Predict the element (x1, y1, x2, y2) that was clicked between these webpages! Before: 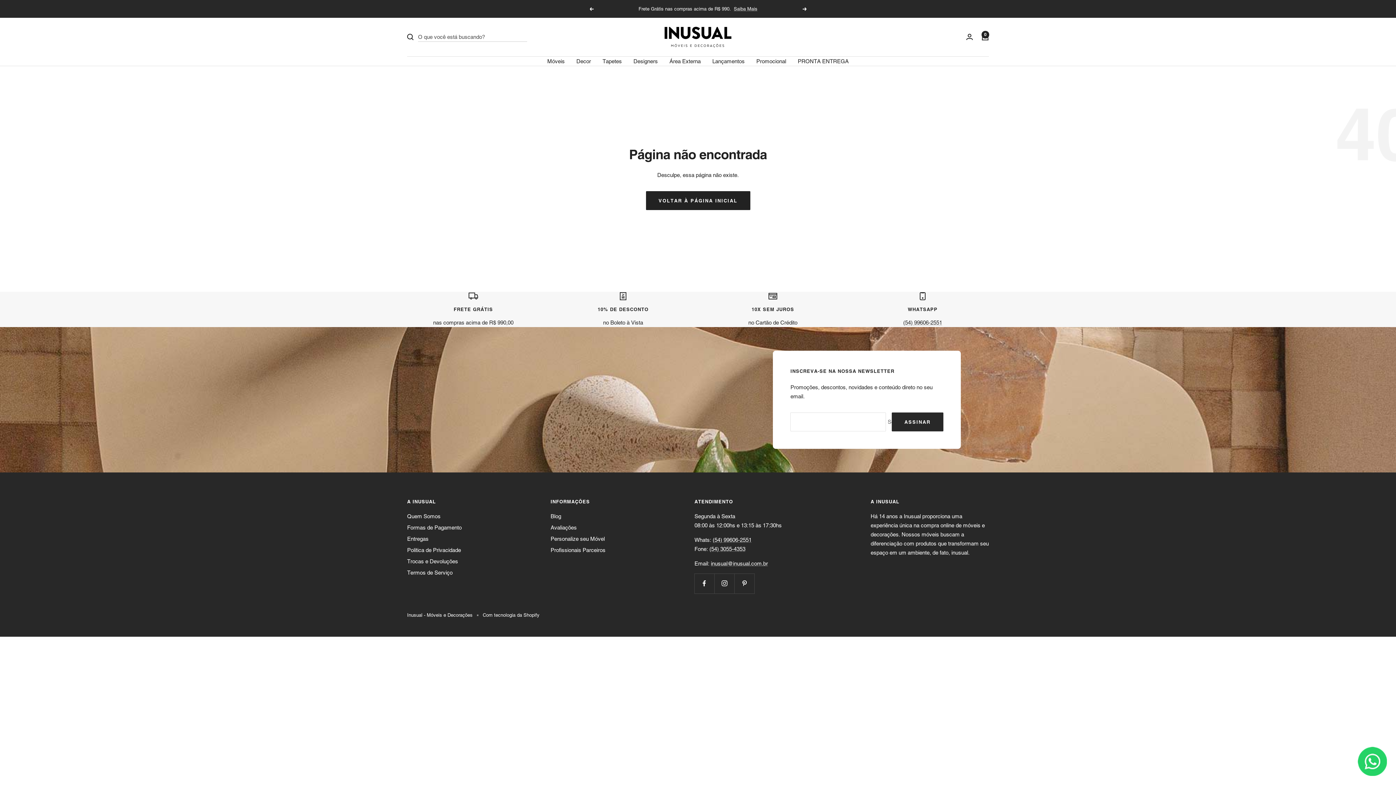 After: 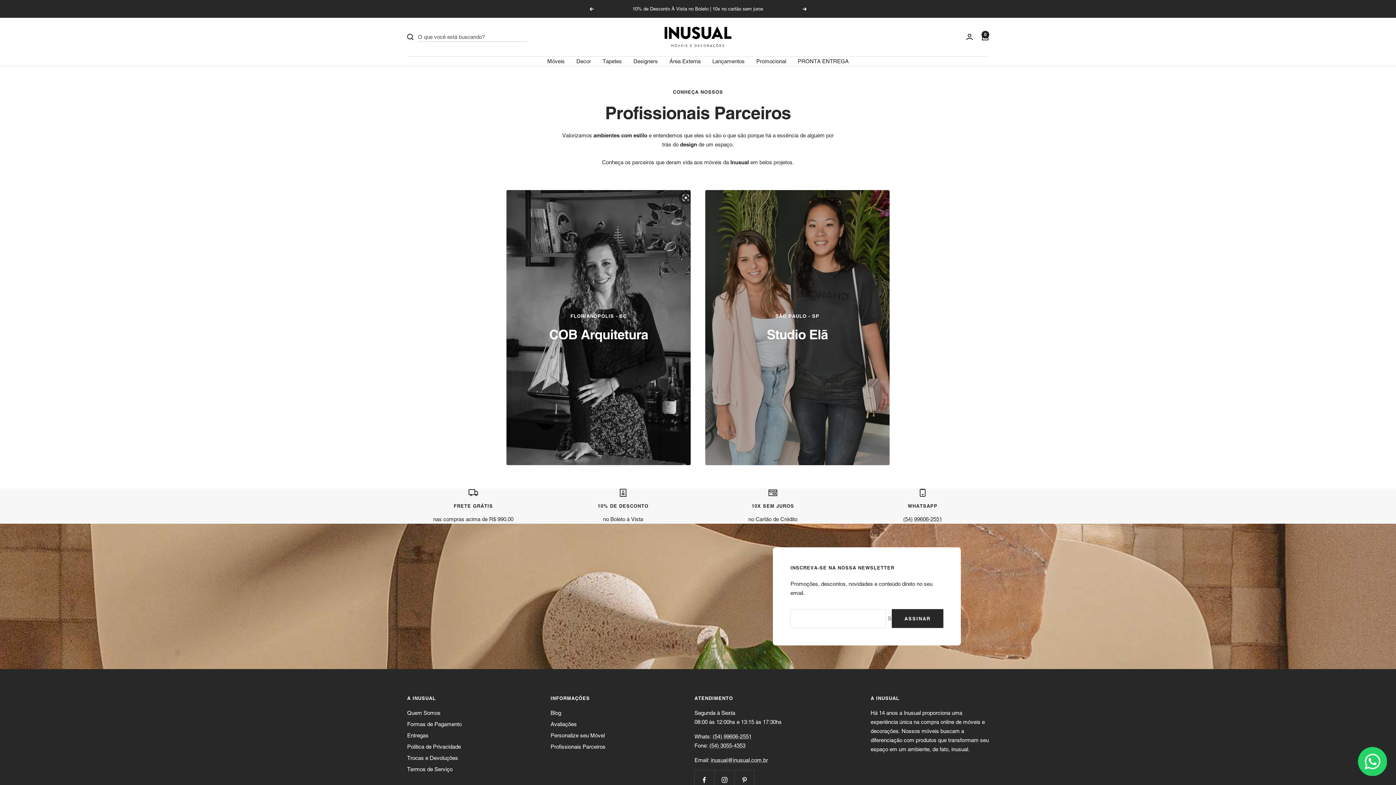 Action: bbox: (550, 545, 605, 554) label: Profissionais Parceiros